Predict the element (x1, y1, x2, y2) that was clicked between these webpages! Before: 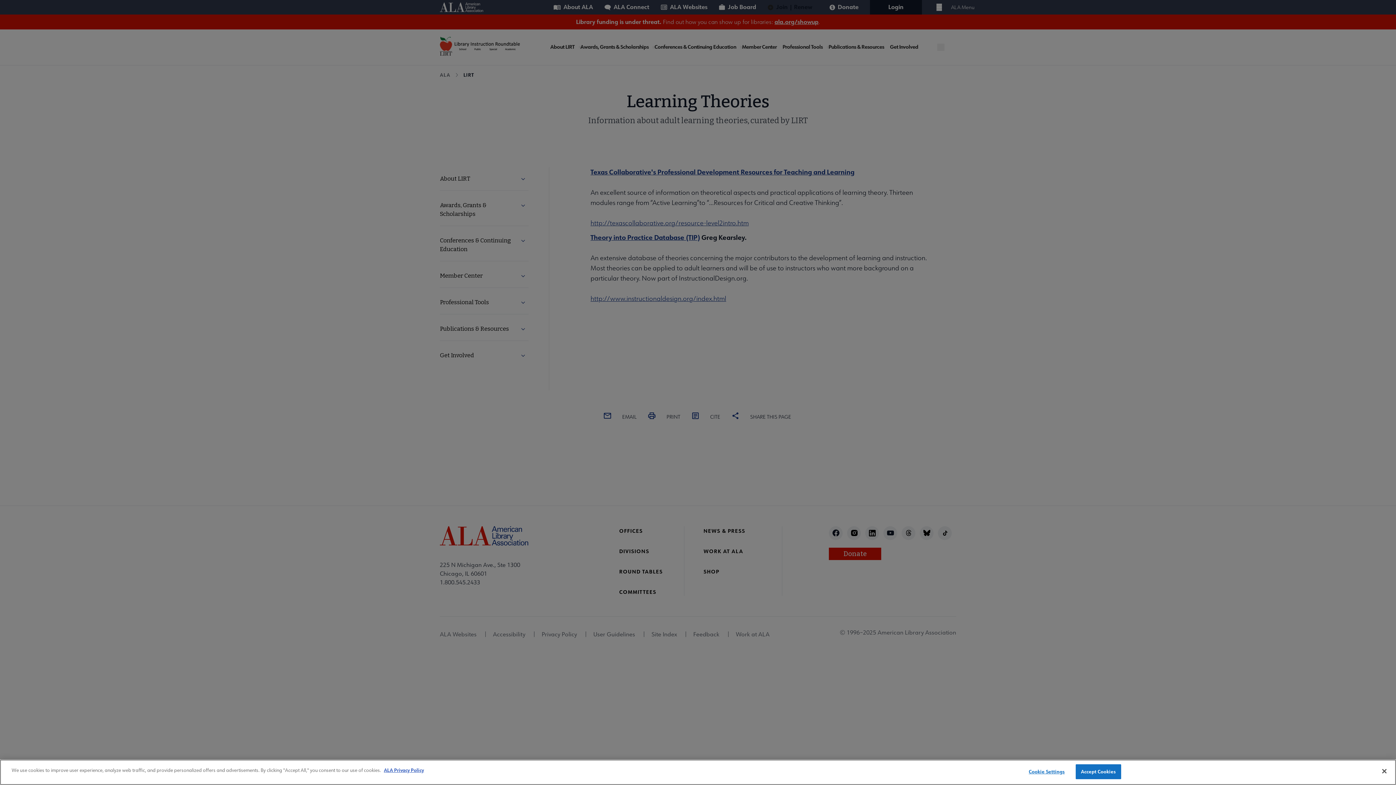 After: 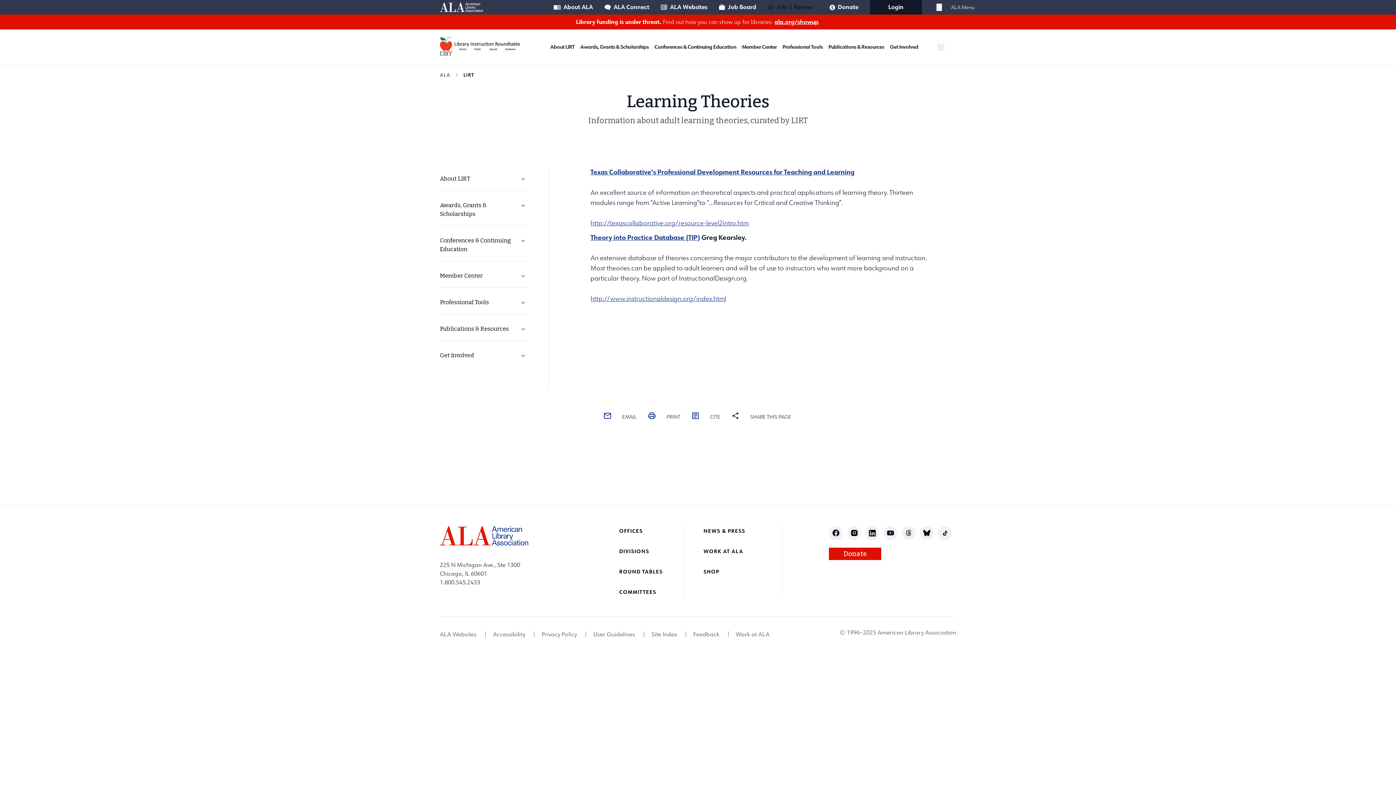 Action: label: Close bbox: (1376, 763, 1392, 779)